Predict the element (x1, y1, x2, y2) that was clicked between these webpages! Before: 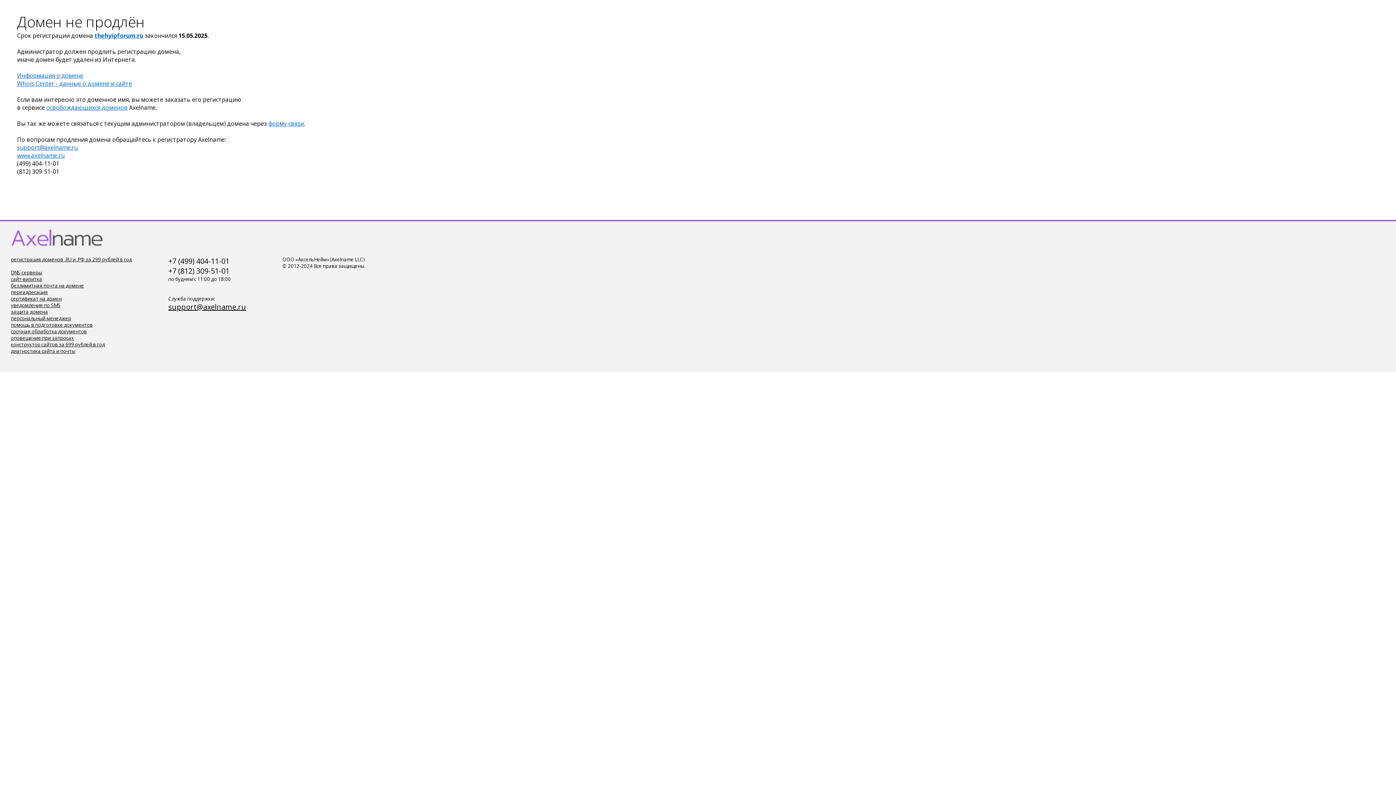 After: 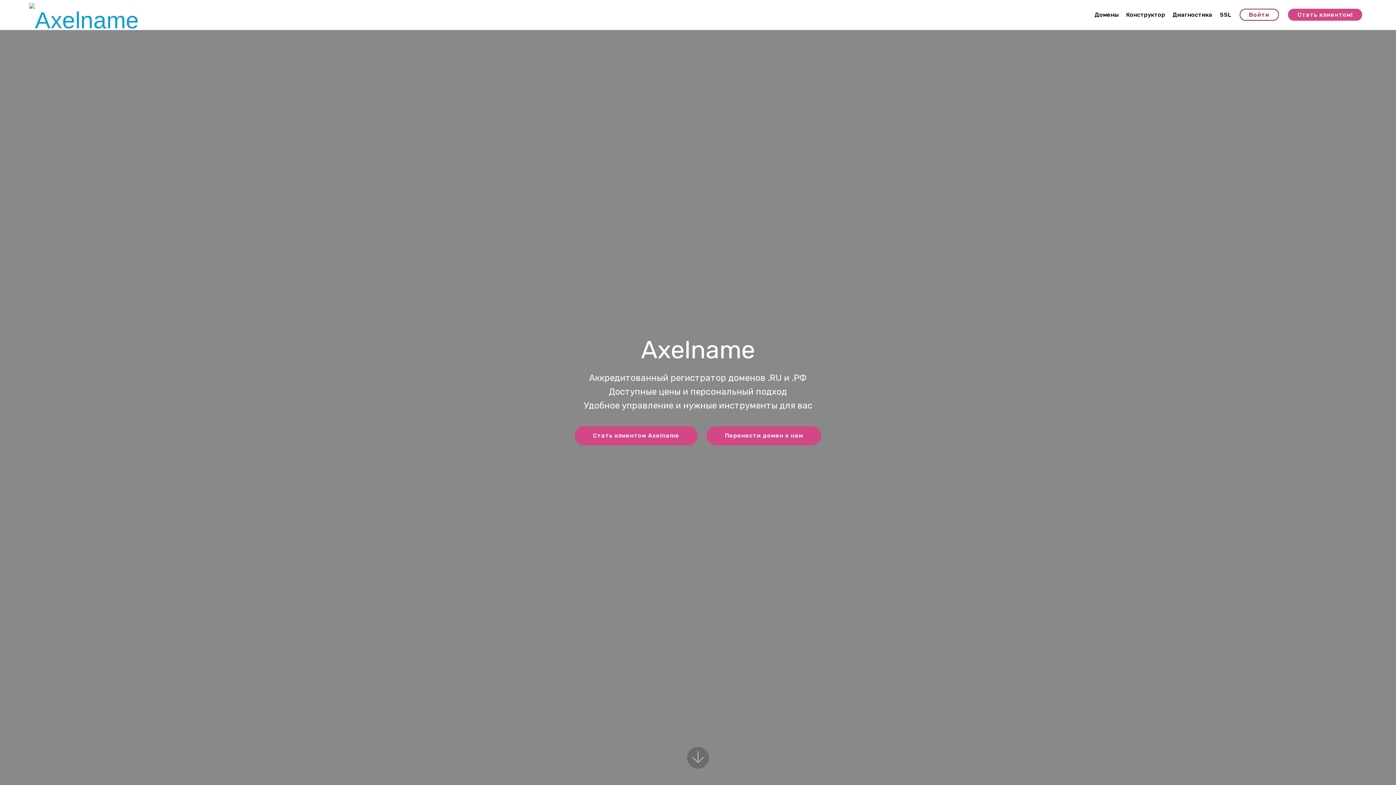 Action: bbox: (10, 241, 104, 249)